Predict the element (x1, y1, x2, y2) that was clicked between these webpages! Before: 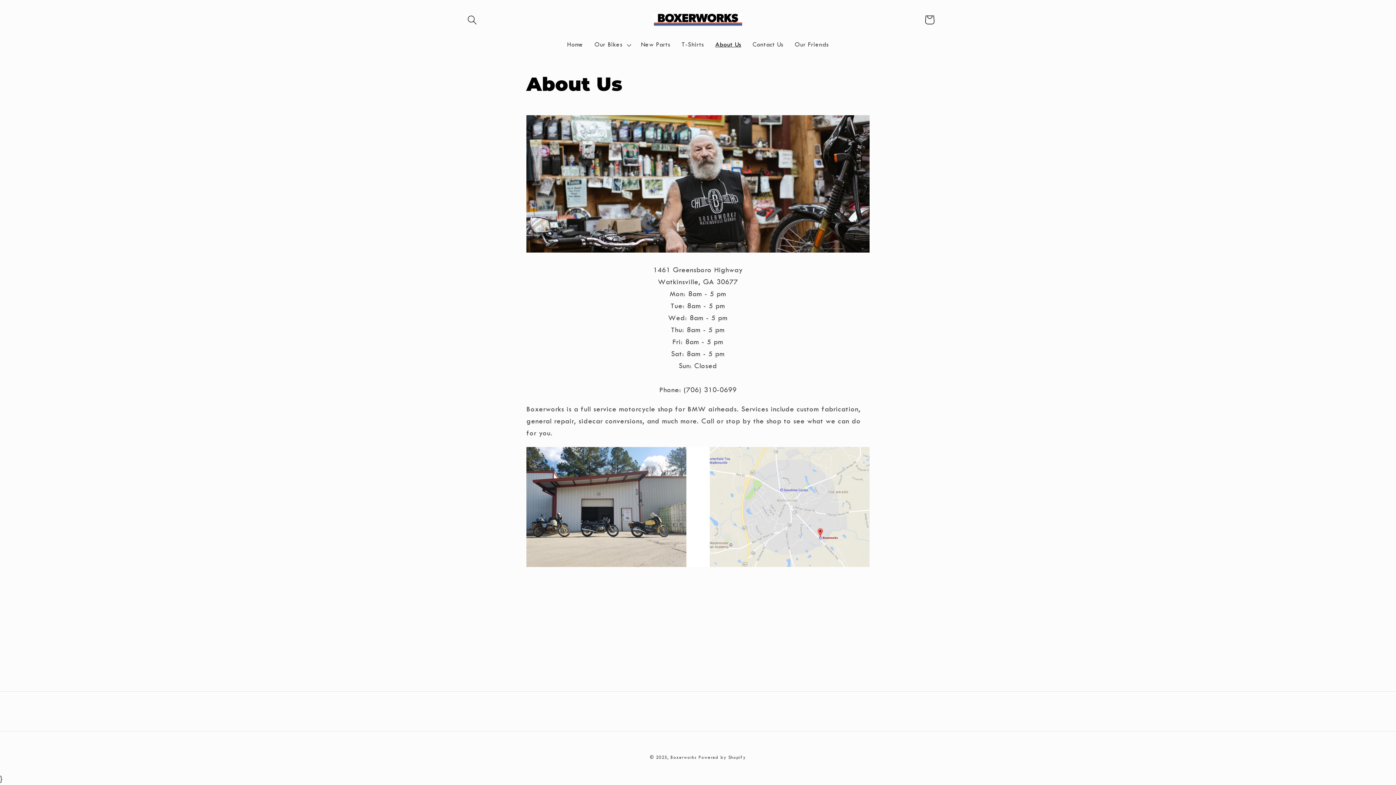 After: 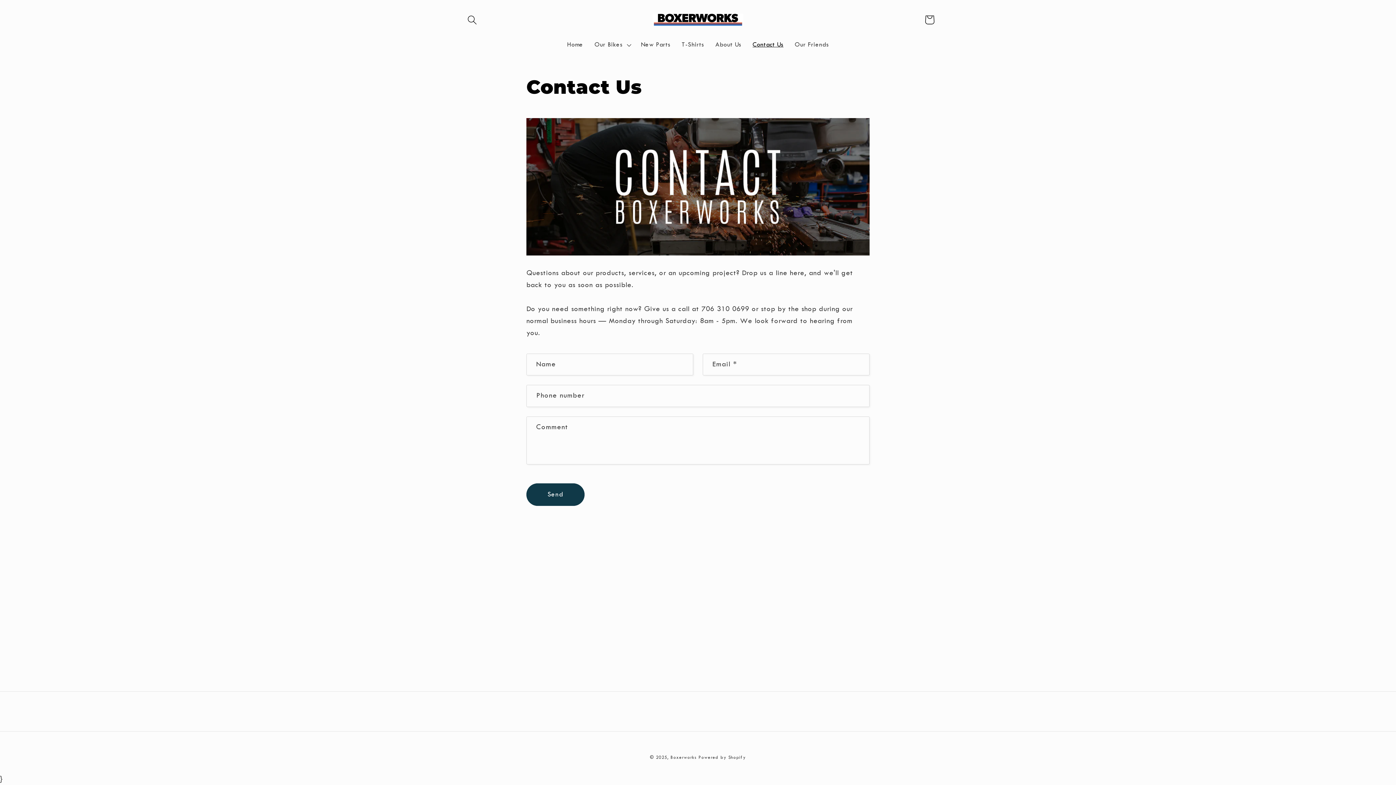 Action: bbox: (747, 35, 789, 54) label: Contact Us